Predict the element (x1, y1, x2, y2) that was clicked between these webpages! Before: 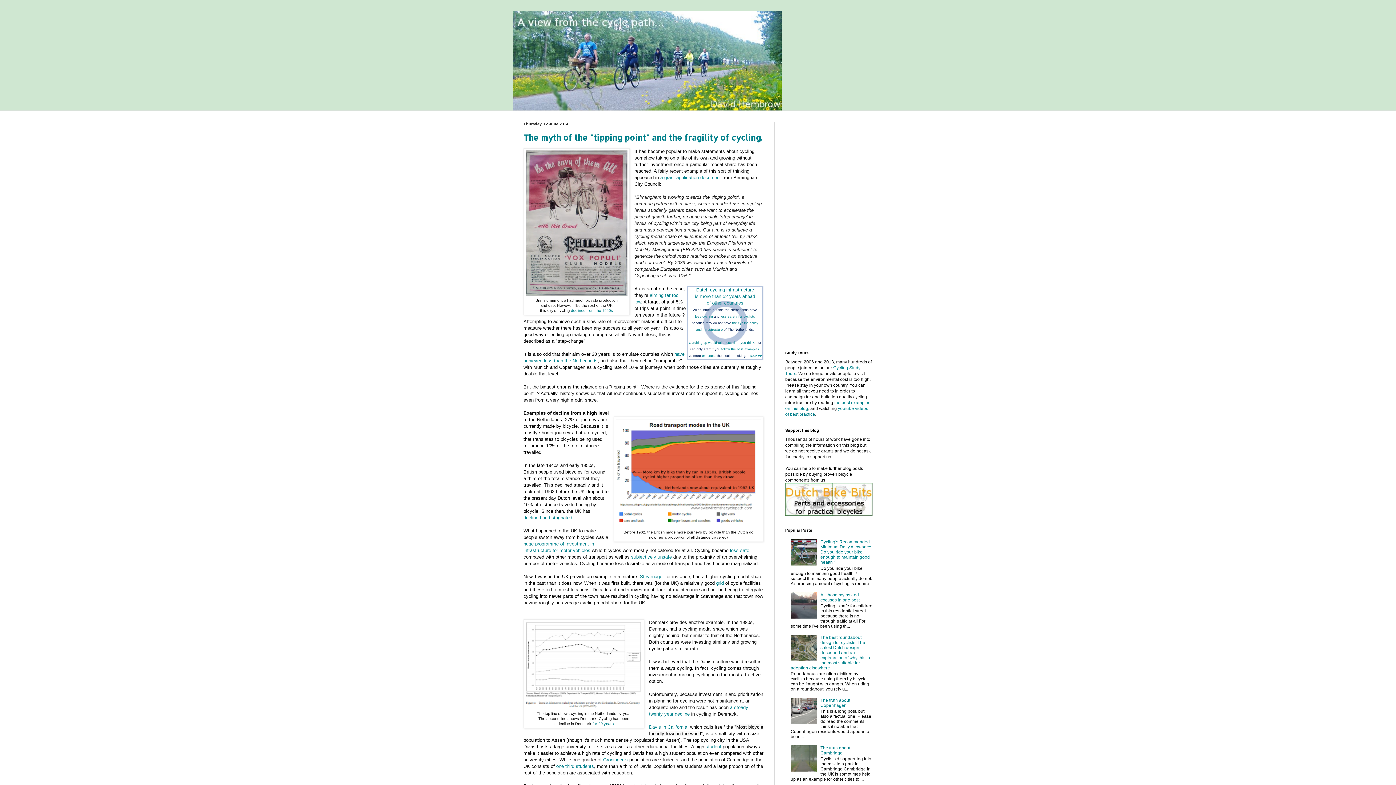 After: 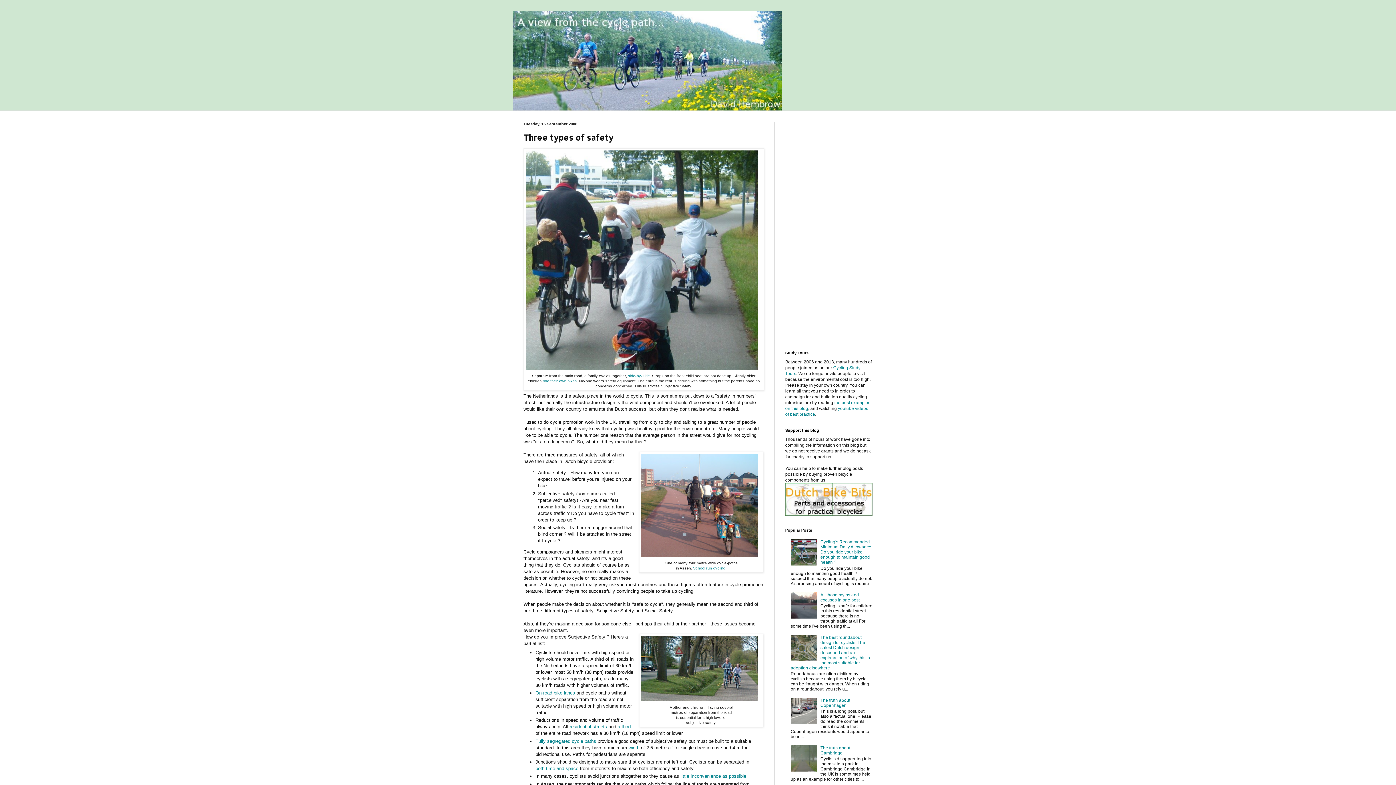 Action: label: subjectively unsafe bbox: (631, 554, 672, 559)